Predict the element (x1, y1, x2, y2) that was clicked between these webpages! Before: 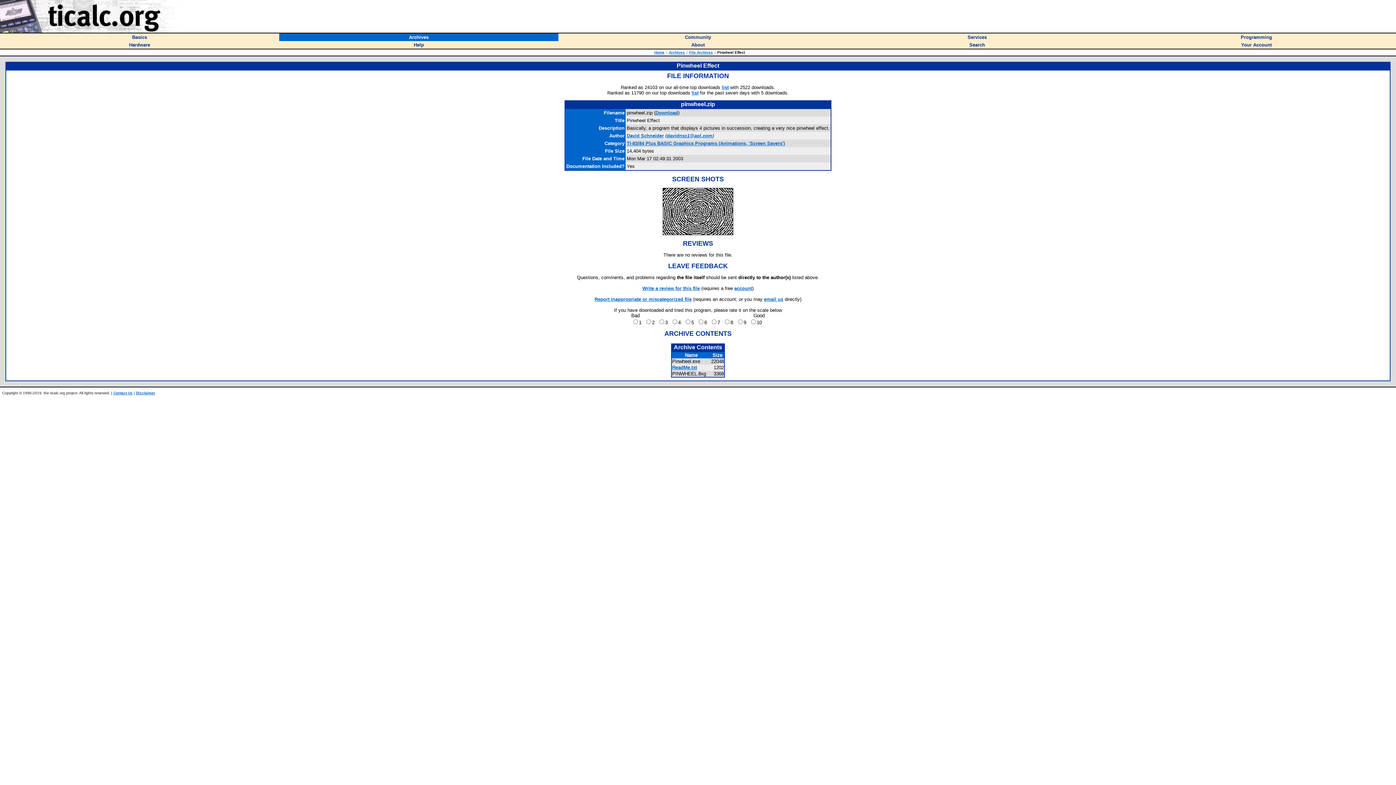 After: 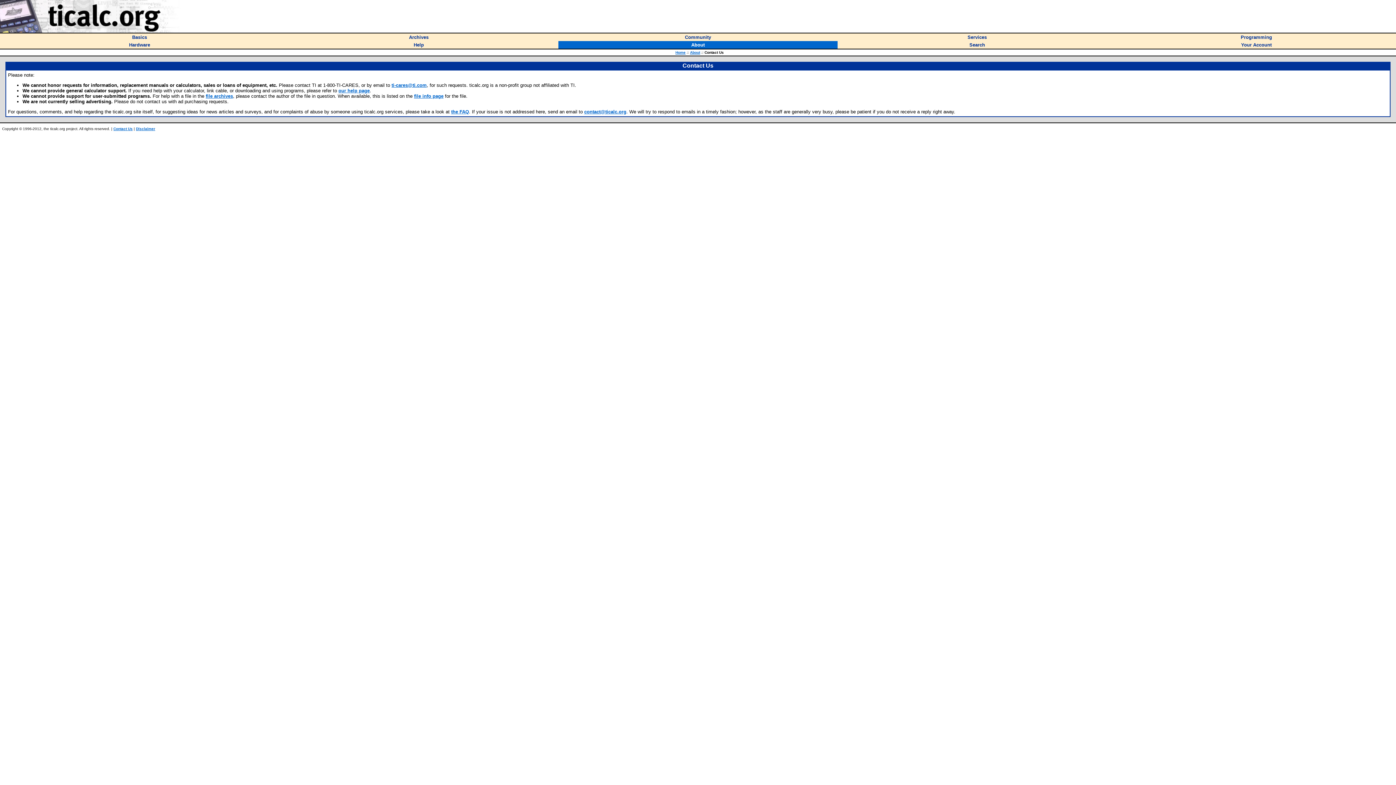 Action: label: Contact Us bbox: (113, 391, 132, 395)